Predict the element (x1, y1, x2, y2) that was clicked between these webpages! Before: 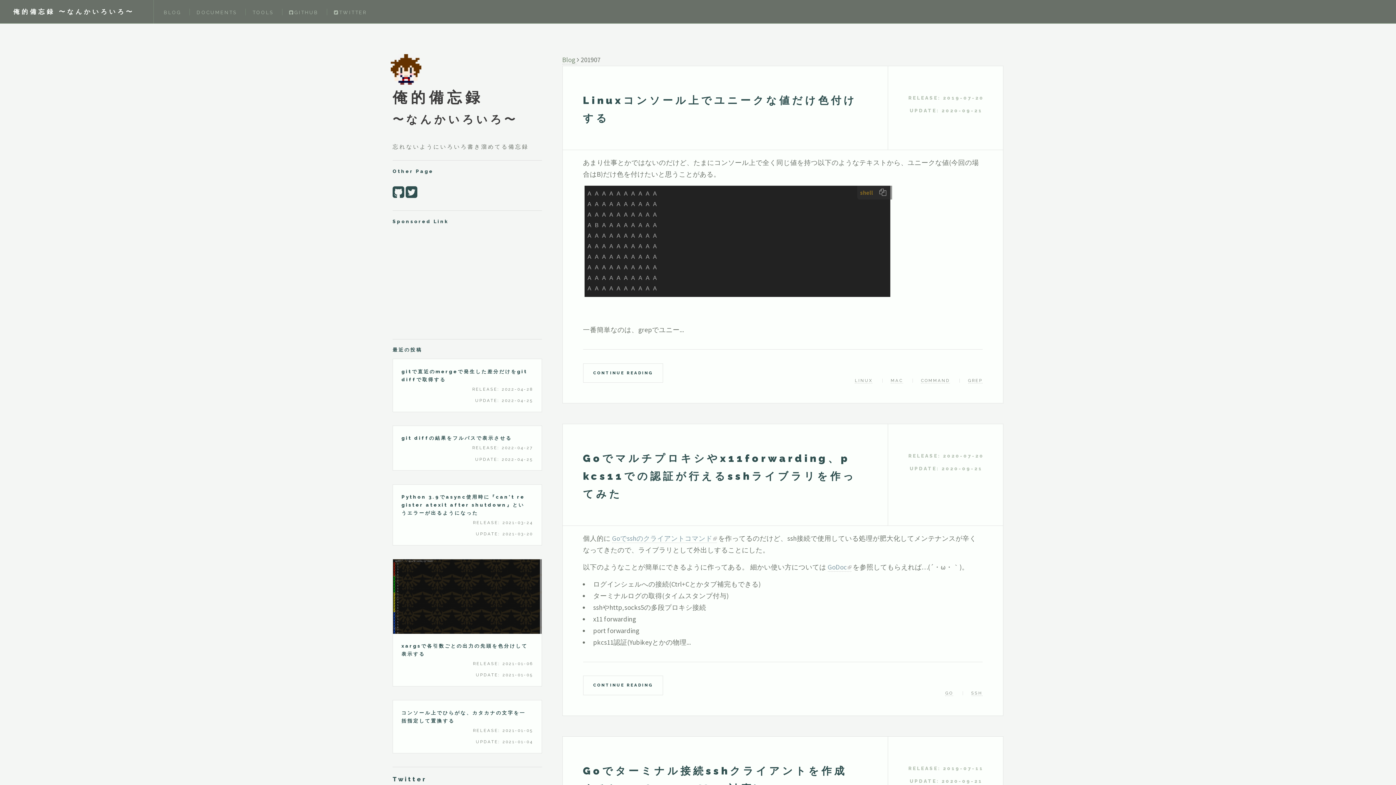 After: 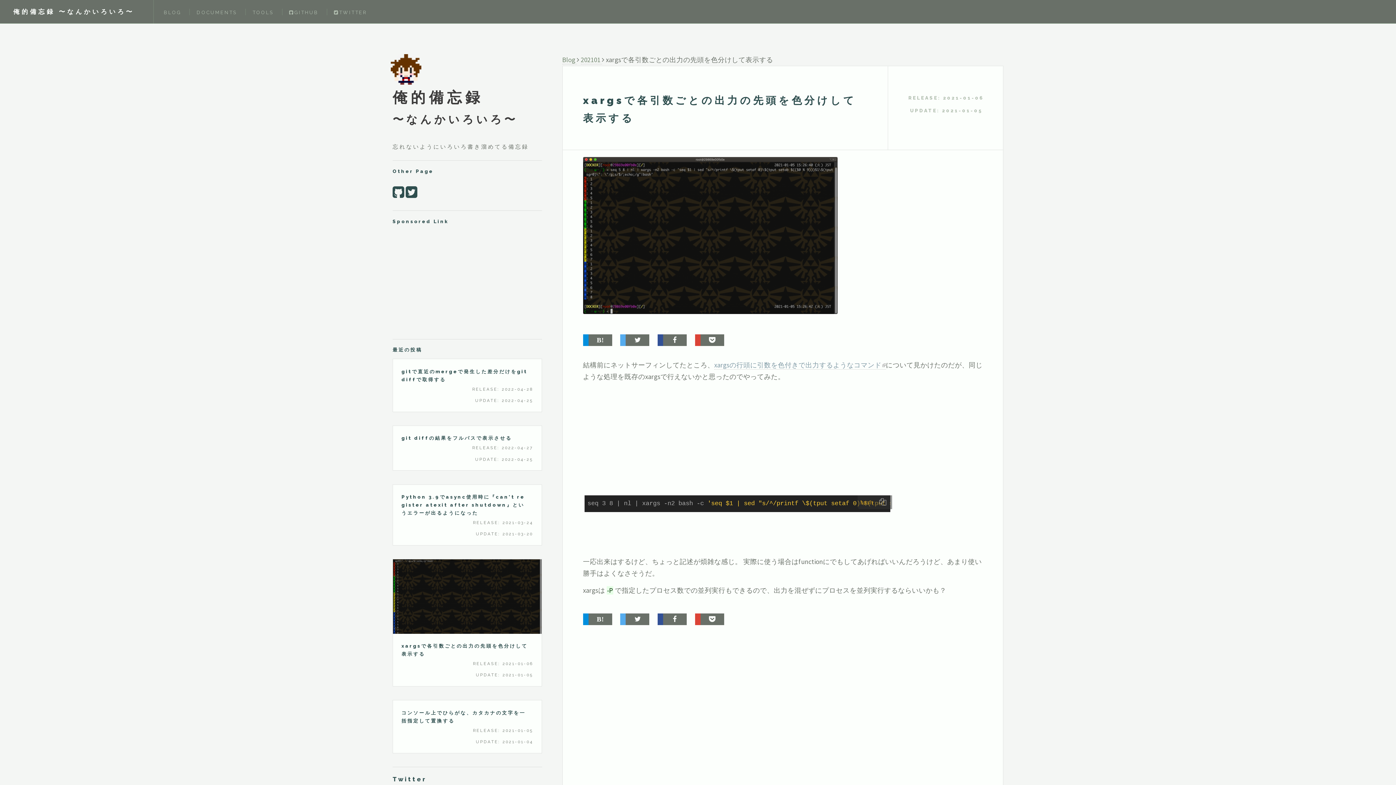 Action: bbox: (393, 559, 541, 634)